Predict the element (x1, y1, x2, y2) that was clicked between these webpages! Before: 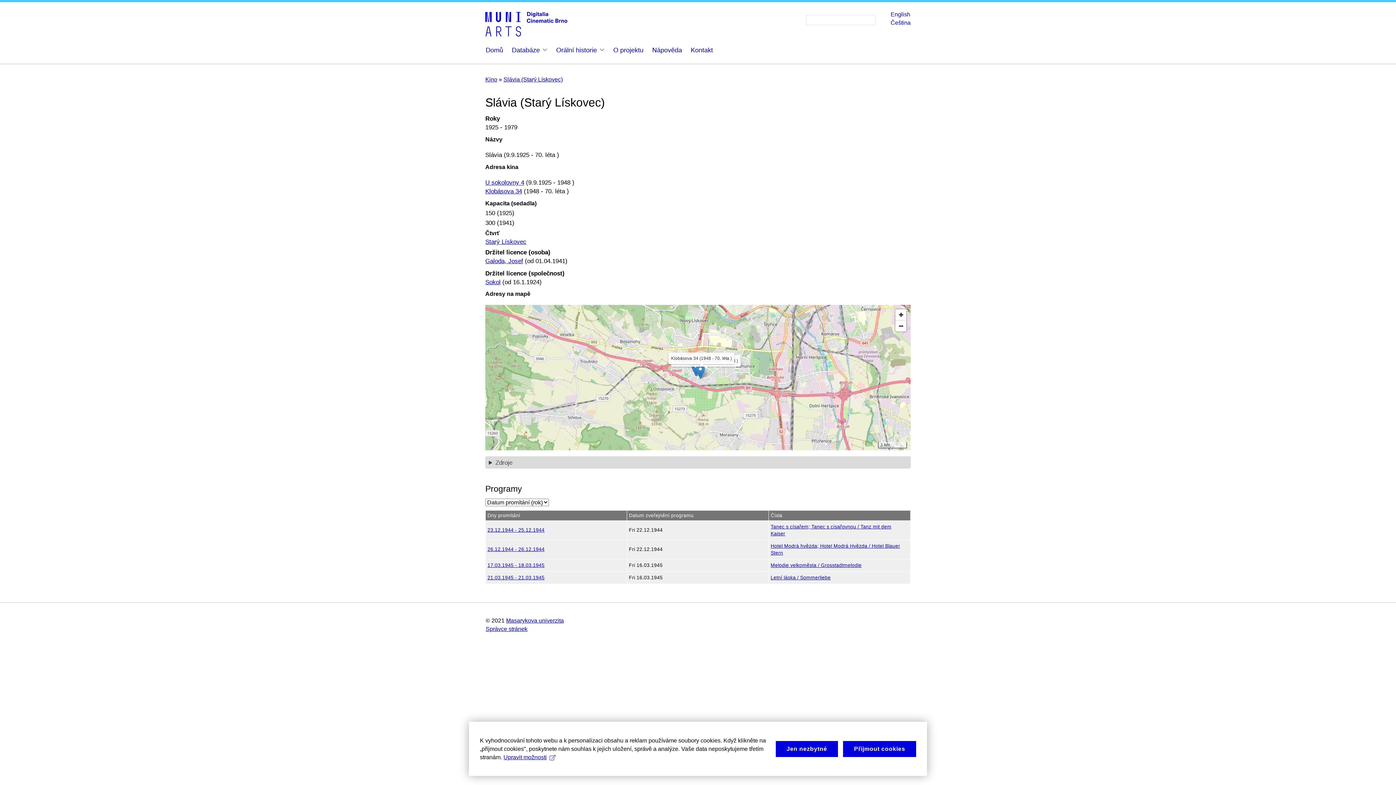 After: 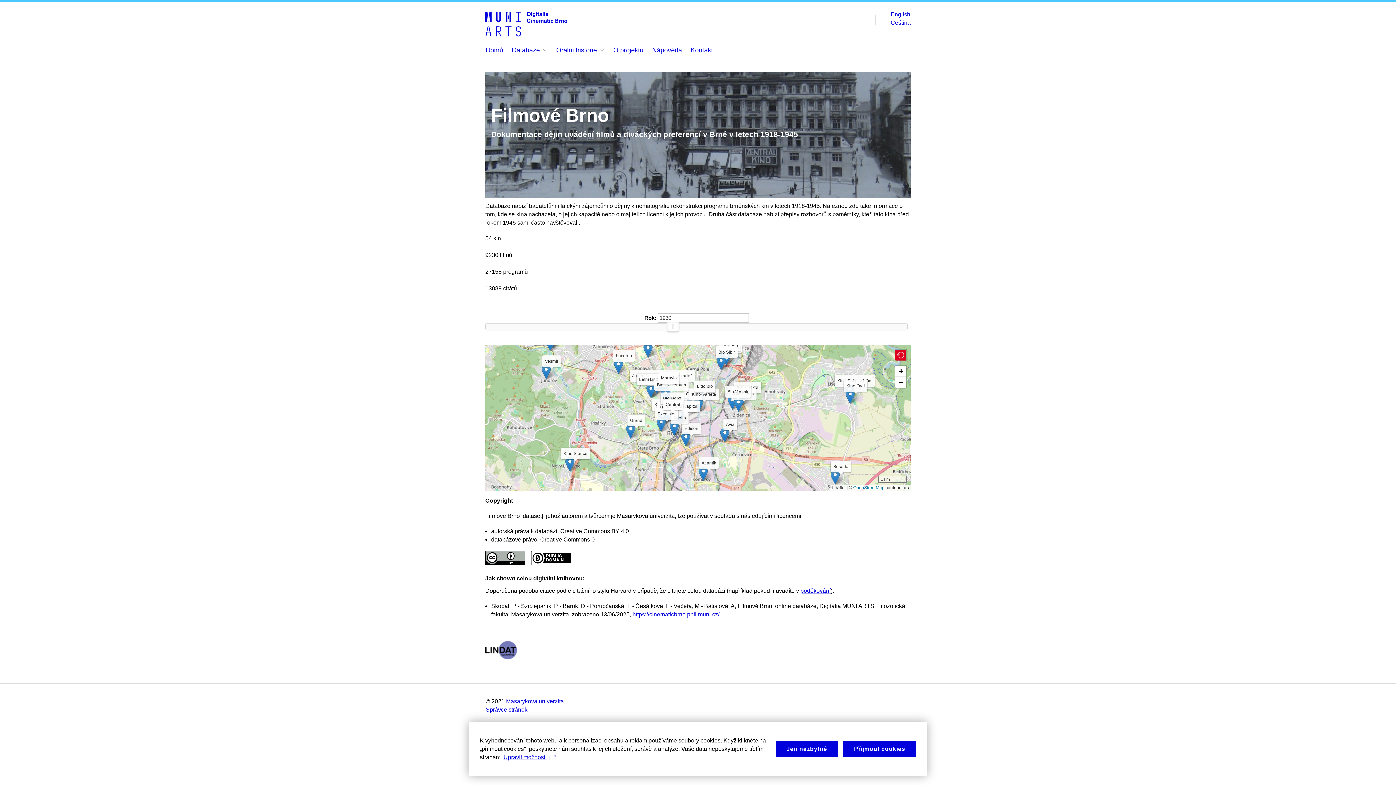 Action: label: Domů bbox: (485, 47, 512, 57)